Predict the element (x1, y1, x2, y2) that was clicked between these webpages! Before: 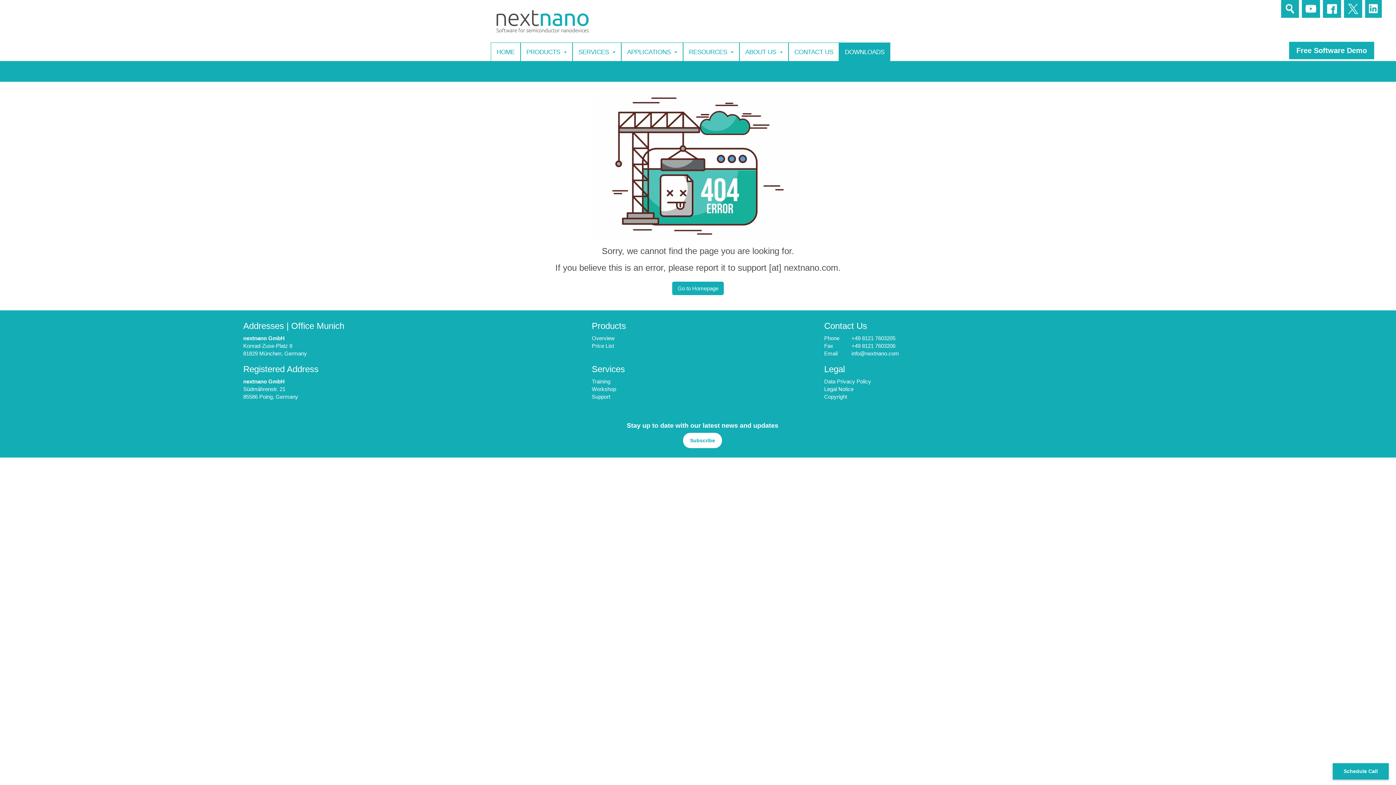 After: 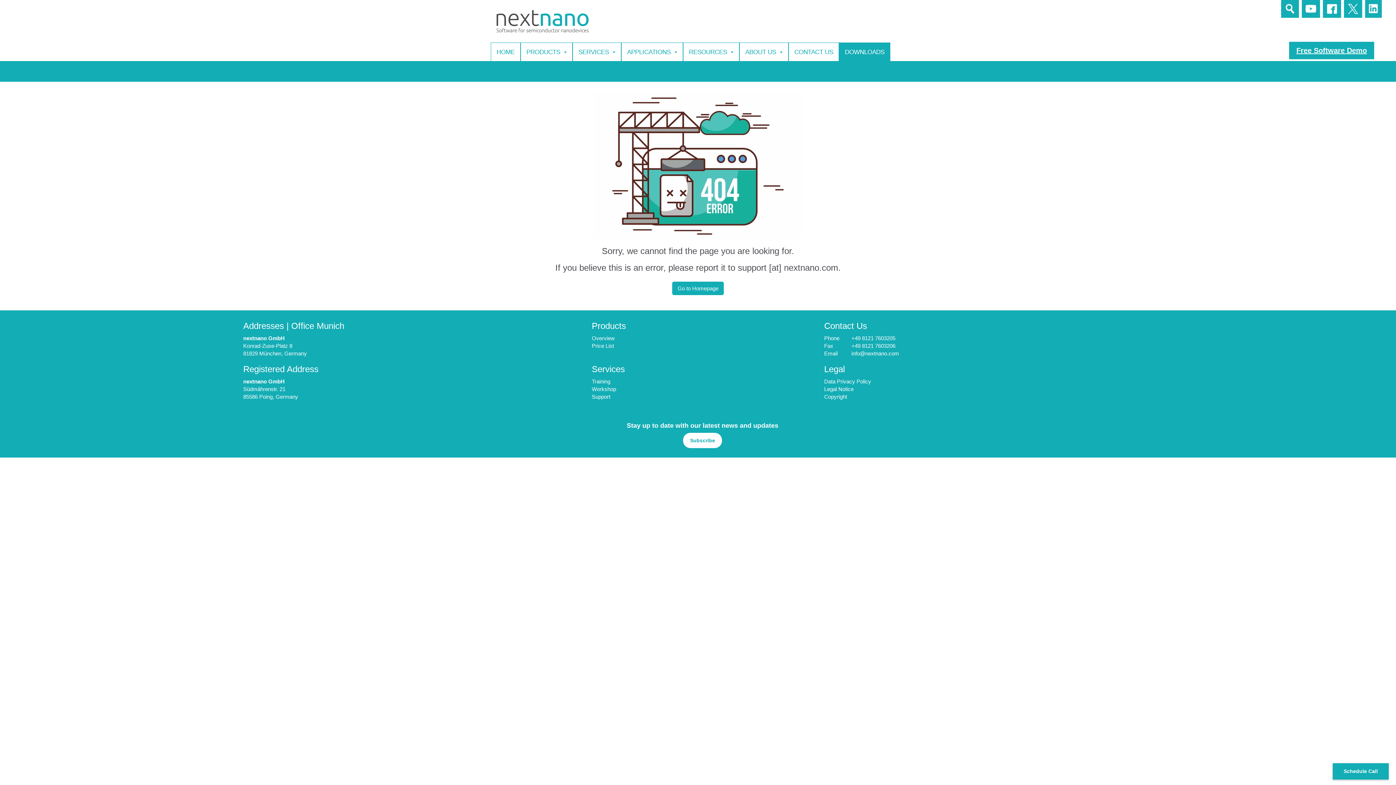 Action: label: Free Software Demo bbox: (1289, 41, 1374, 59)